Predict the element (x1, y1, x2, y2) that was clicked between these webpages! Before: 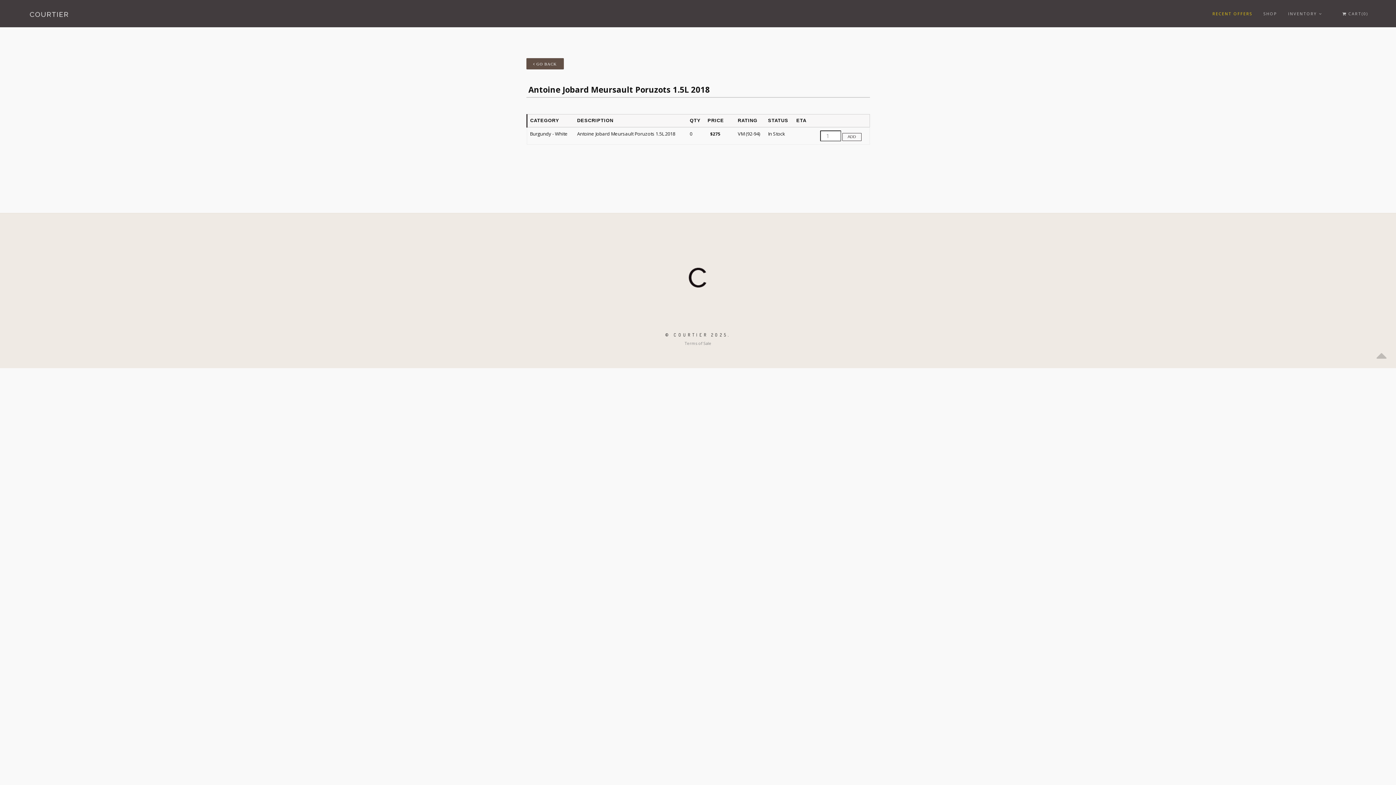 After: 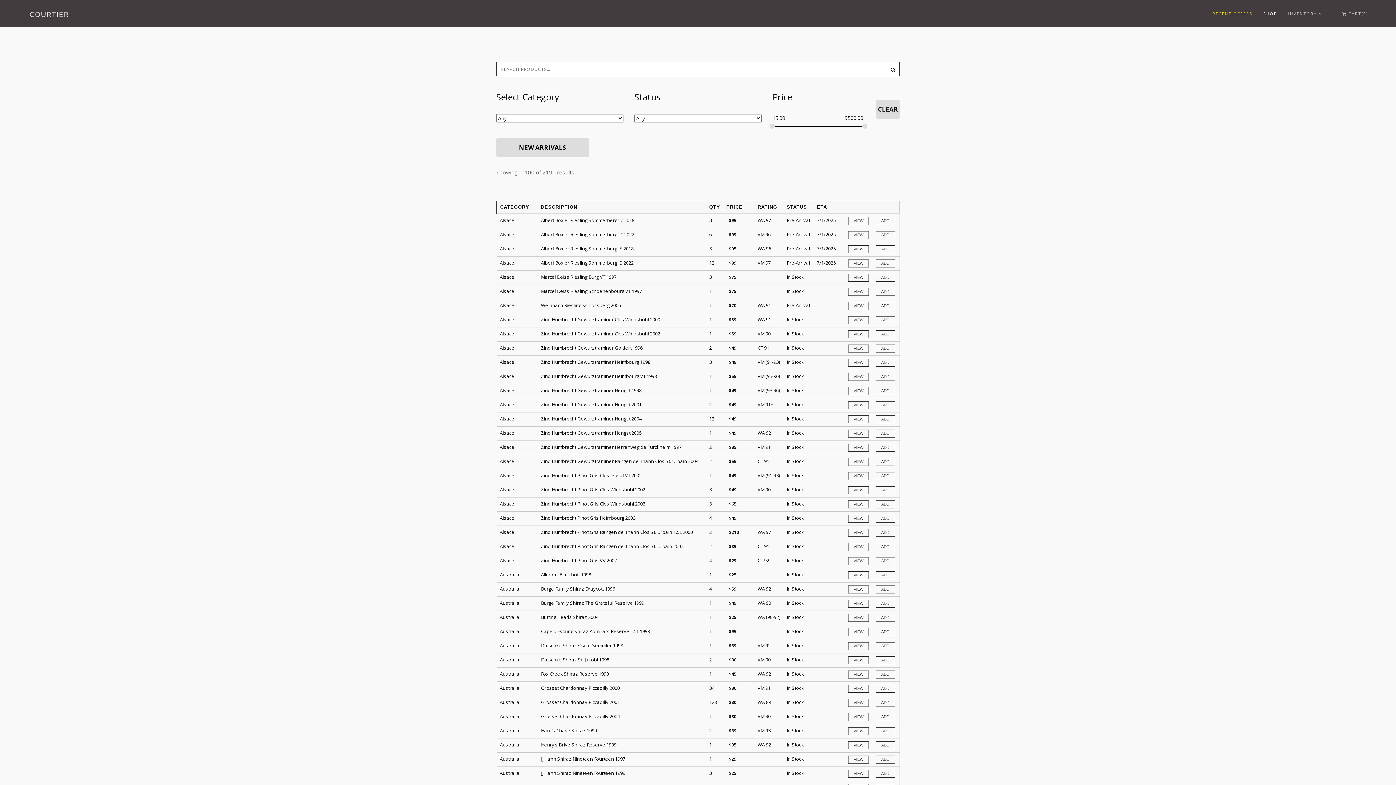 Action: bbox: (1263, 0, 1277, 27) label: SHOP